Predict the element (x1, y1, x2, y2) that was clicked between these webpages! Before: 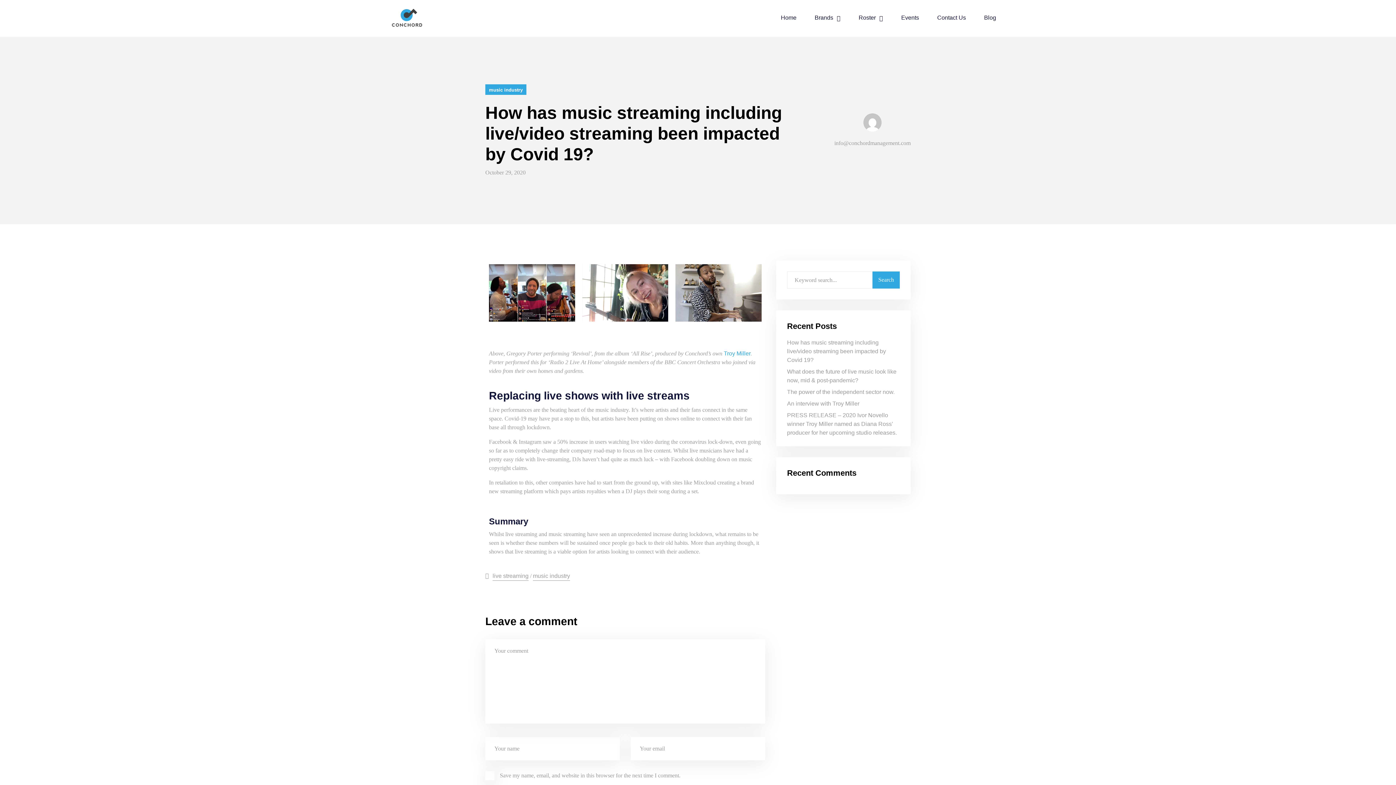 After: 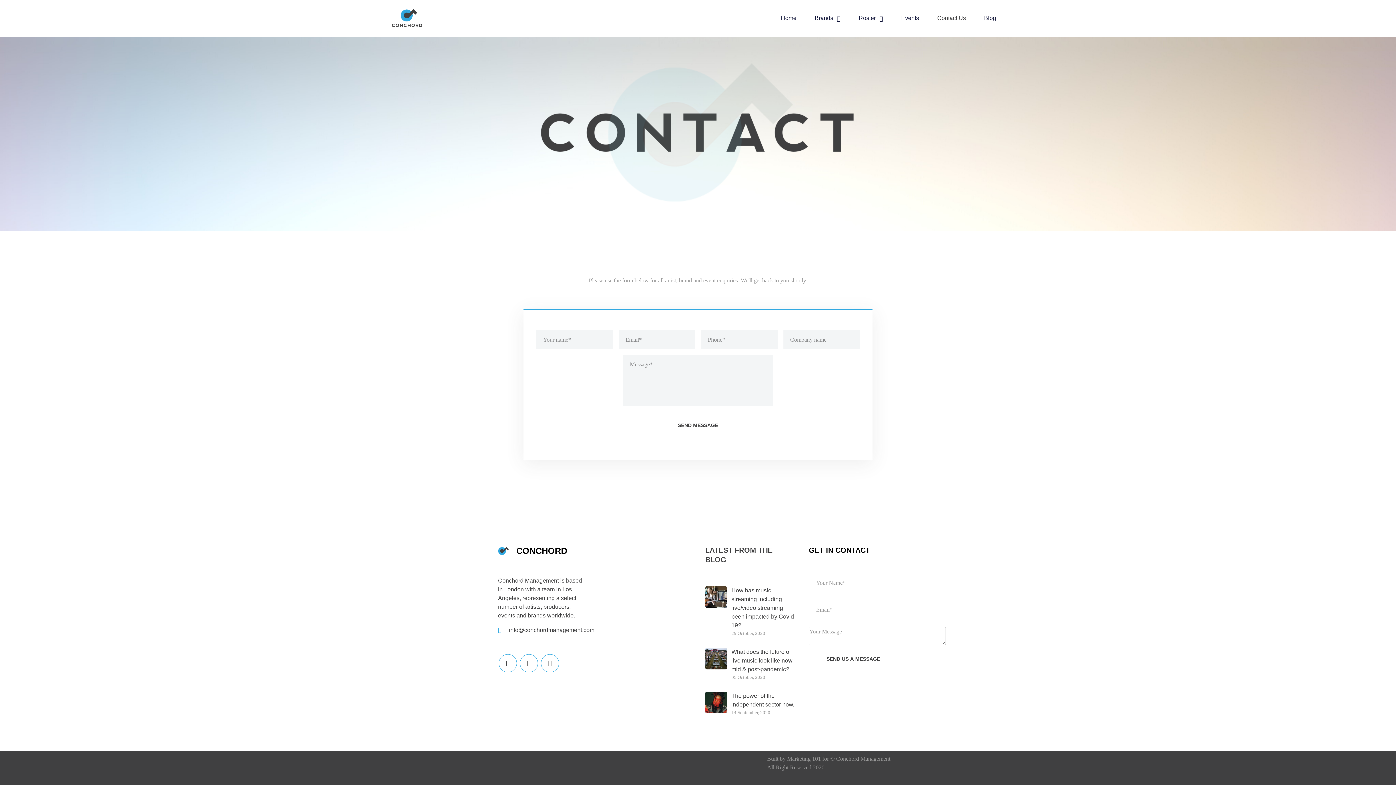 Action: bbox: (937, 14, 966, 20) label: Contact Us